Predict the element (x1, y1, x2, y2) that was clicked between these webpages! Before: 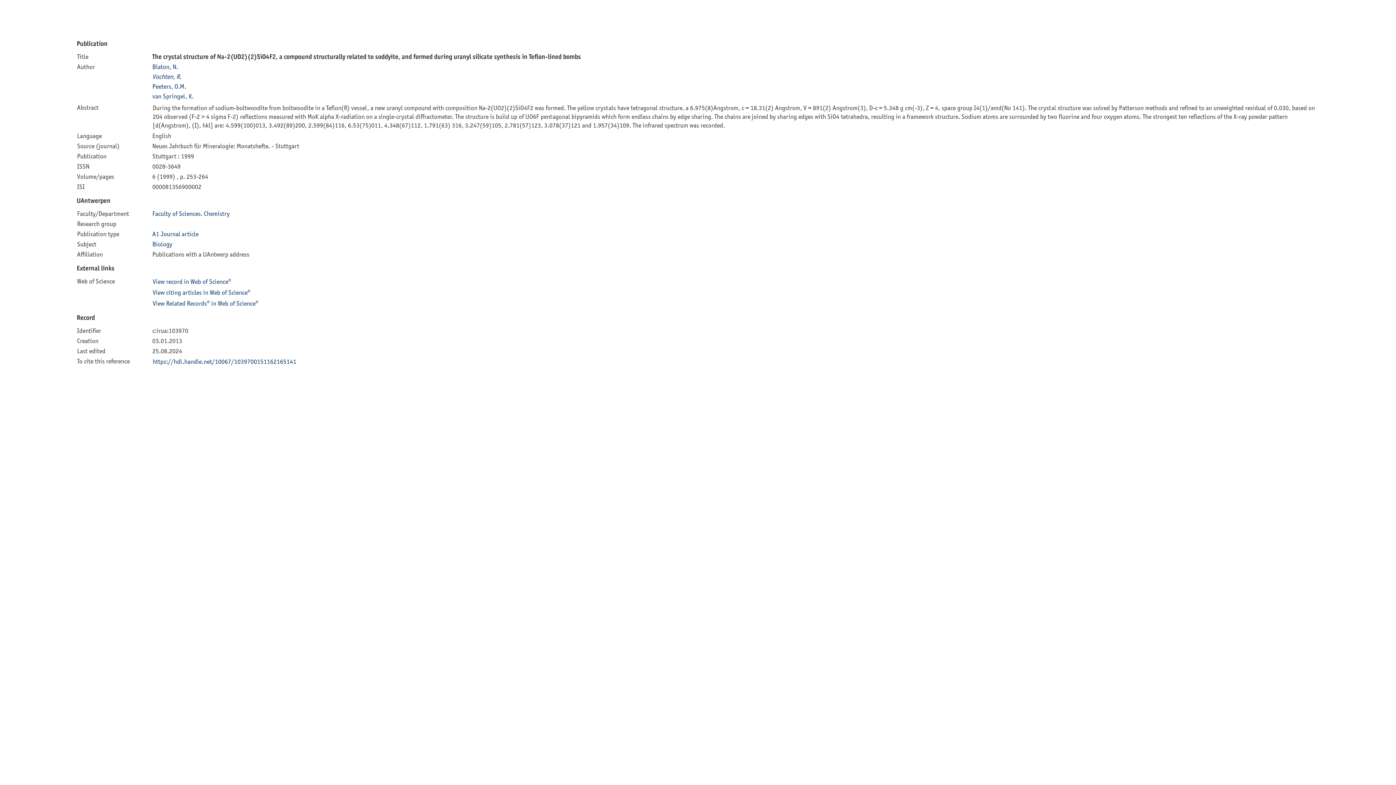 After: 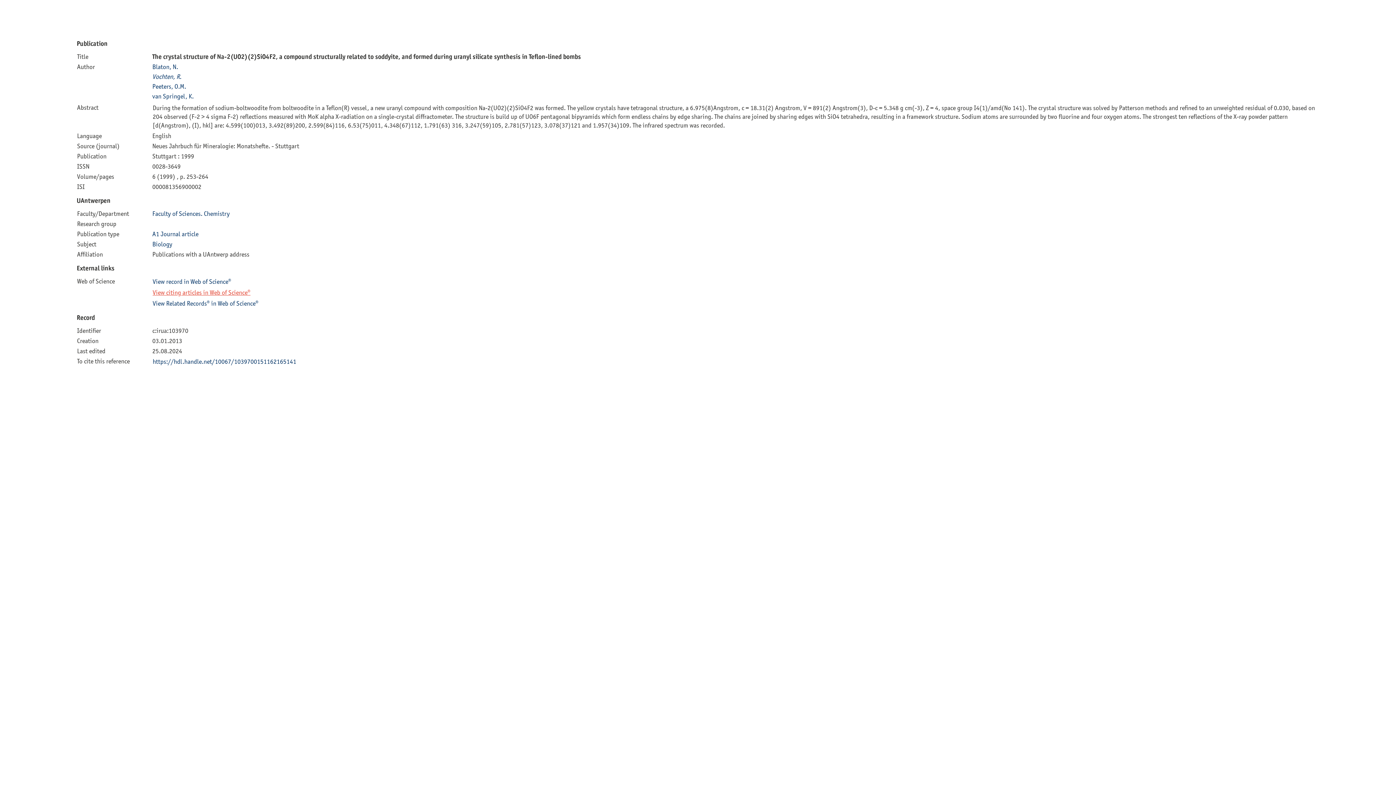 Action: label: View citing articles in Web of Science® bbox: (152, 288, 250, 296)